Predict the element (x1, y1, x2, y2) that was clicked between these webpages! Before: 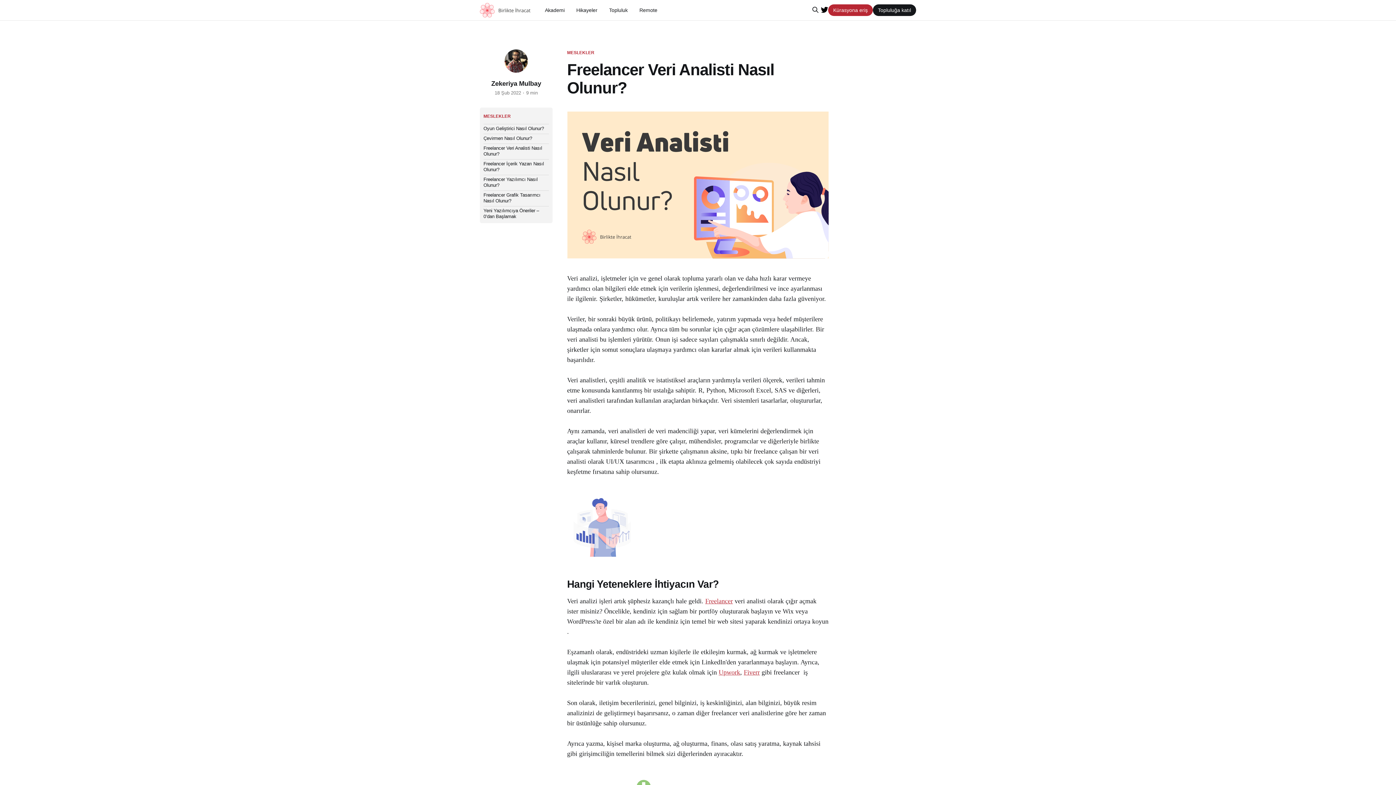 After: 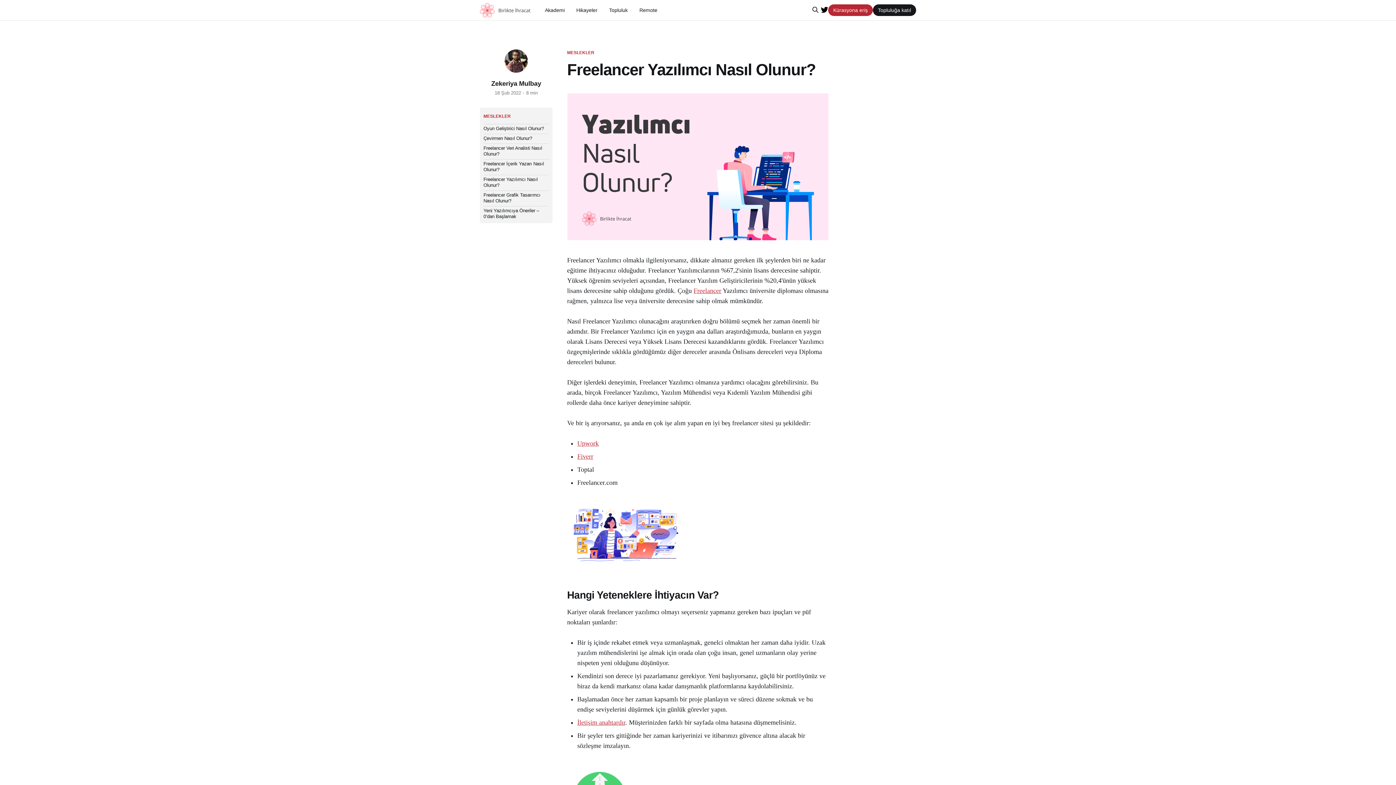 Action: label: Freelancer Yazılımcı Nasıl Olunur? bbox: (483, 177, 549, 188)